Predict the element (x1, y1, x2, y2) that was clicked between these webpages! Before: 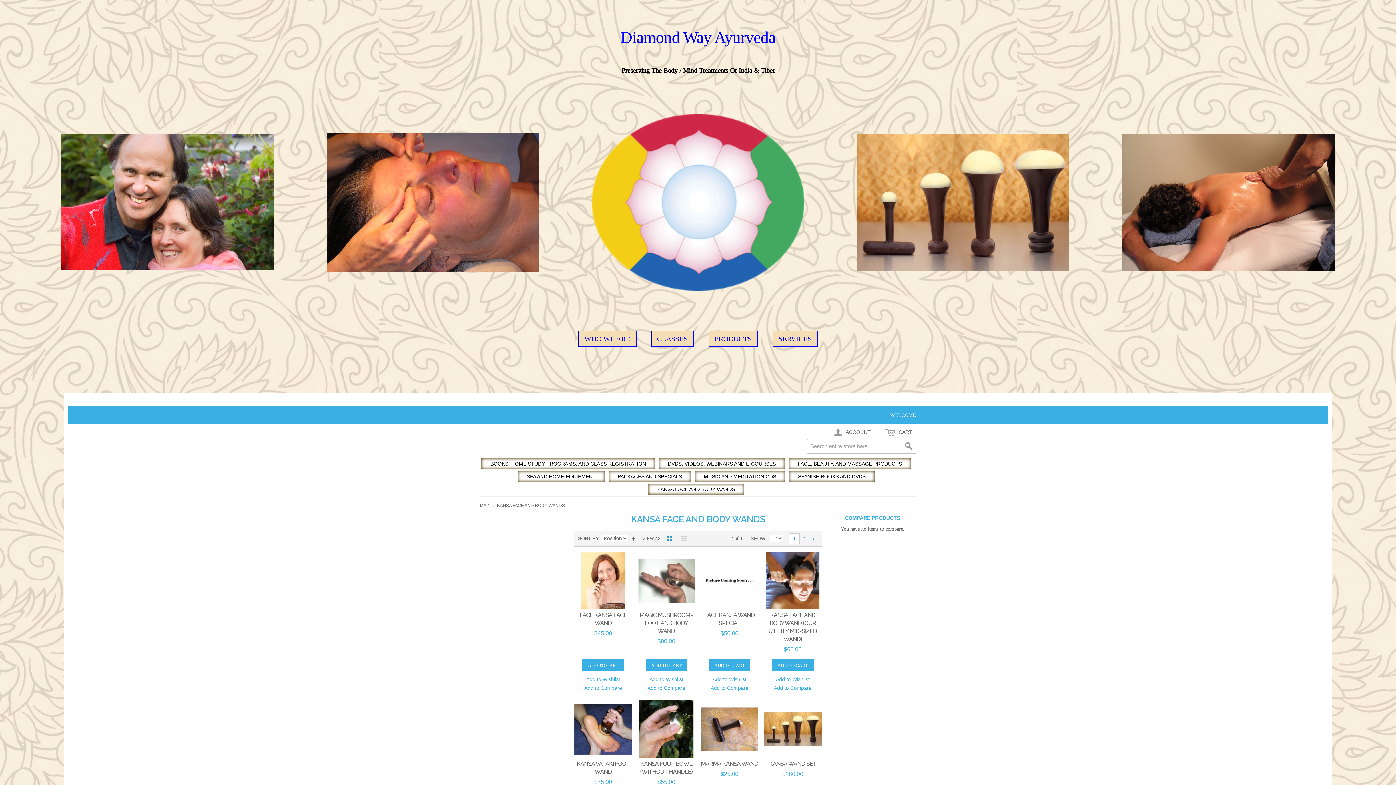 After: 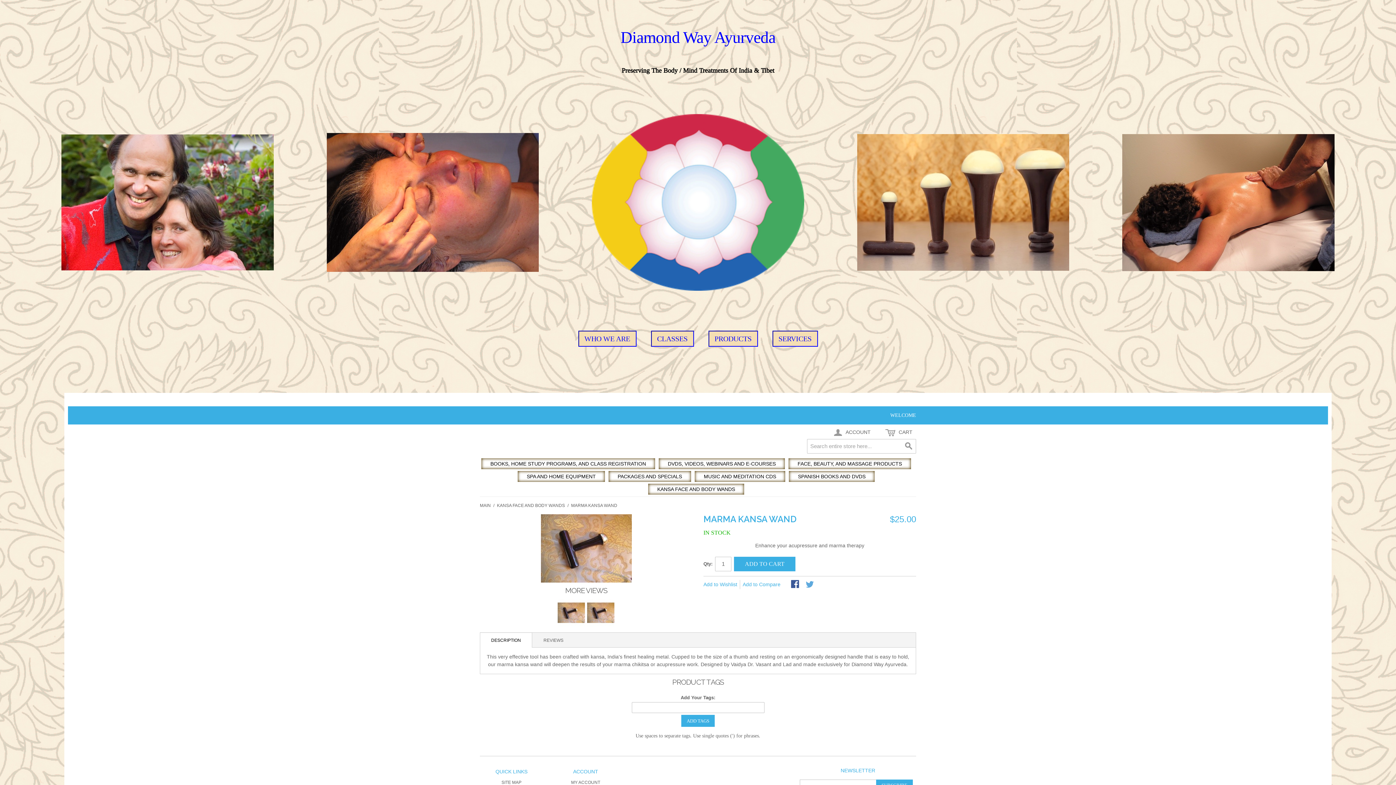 Action: label: MARMA KANSA WAND bbox: (701, 760, 758, 767)